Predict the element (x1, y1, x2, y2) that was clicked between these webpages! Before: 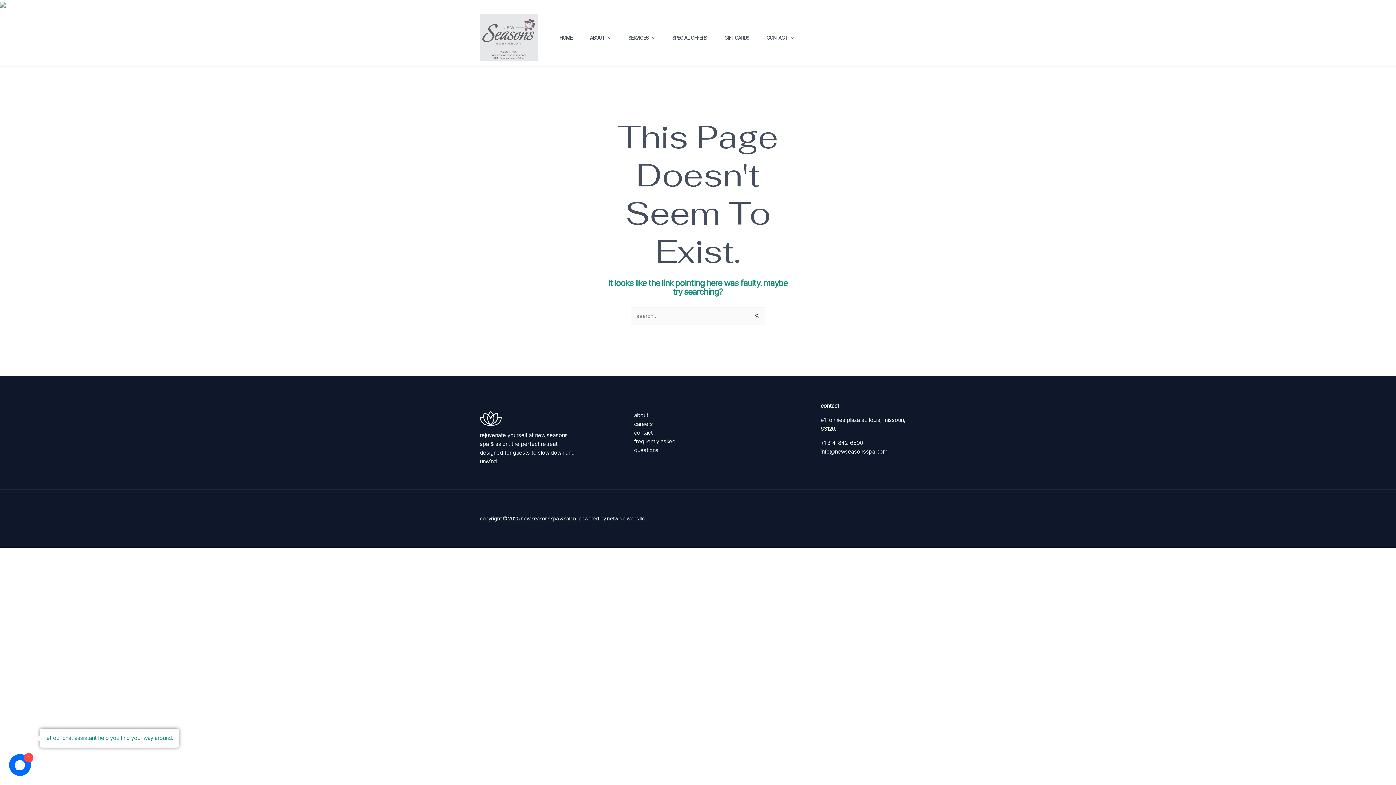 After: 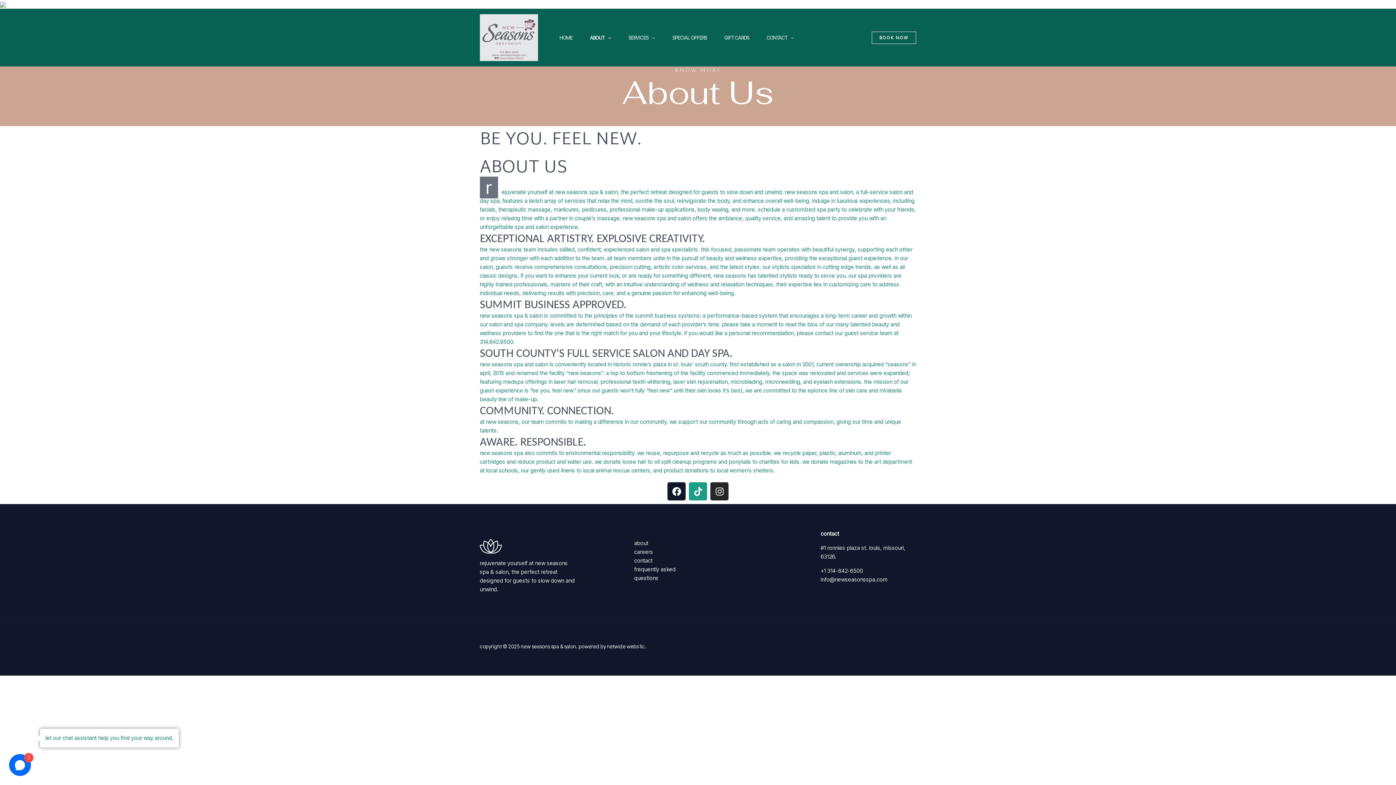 Action: bbox: (634, 411, 648, 418) label: about